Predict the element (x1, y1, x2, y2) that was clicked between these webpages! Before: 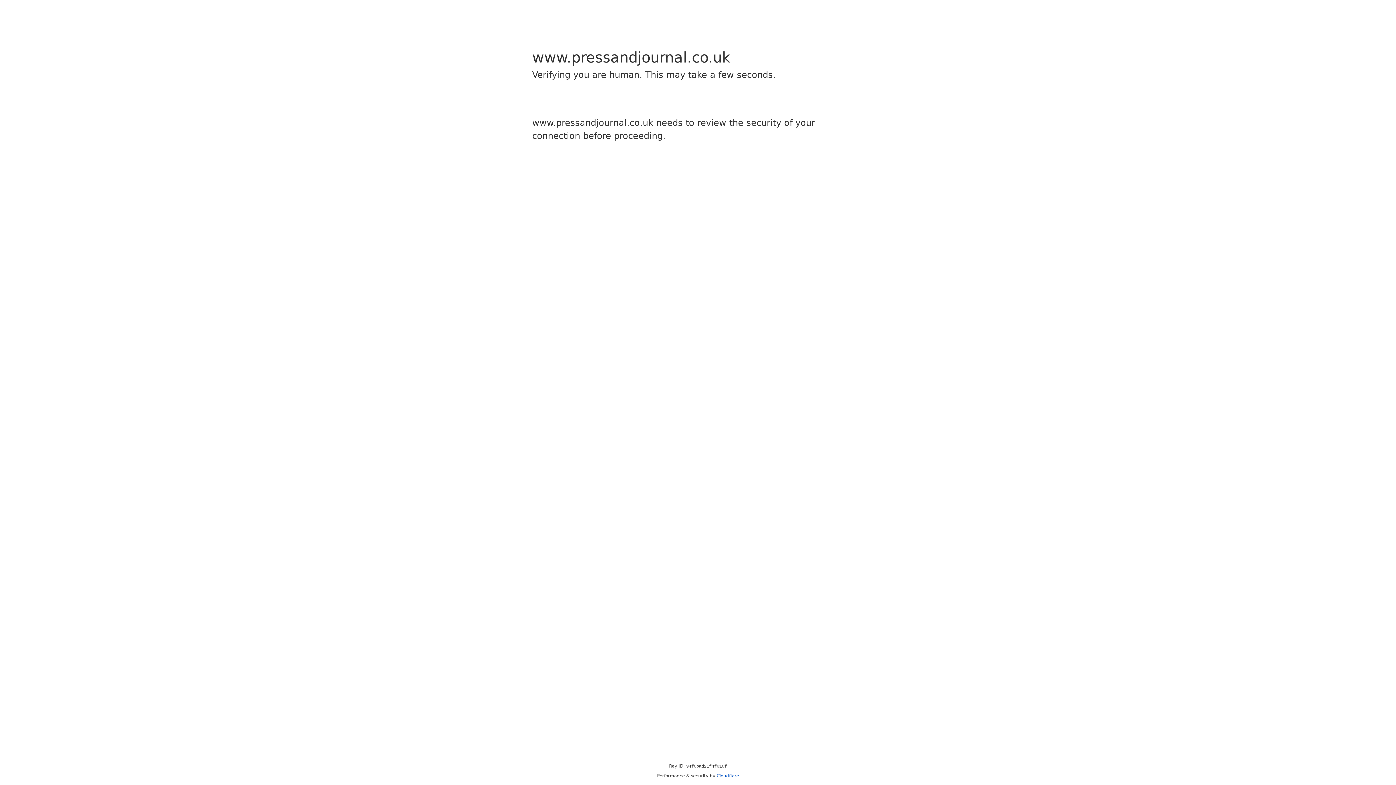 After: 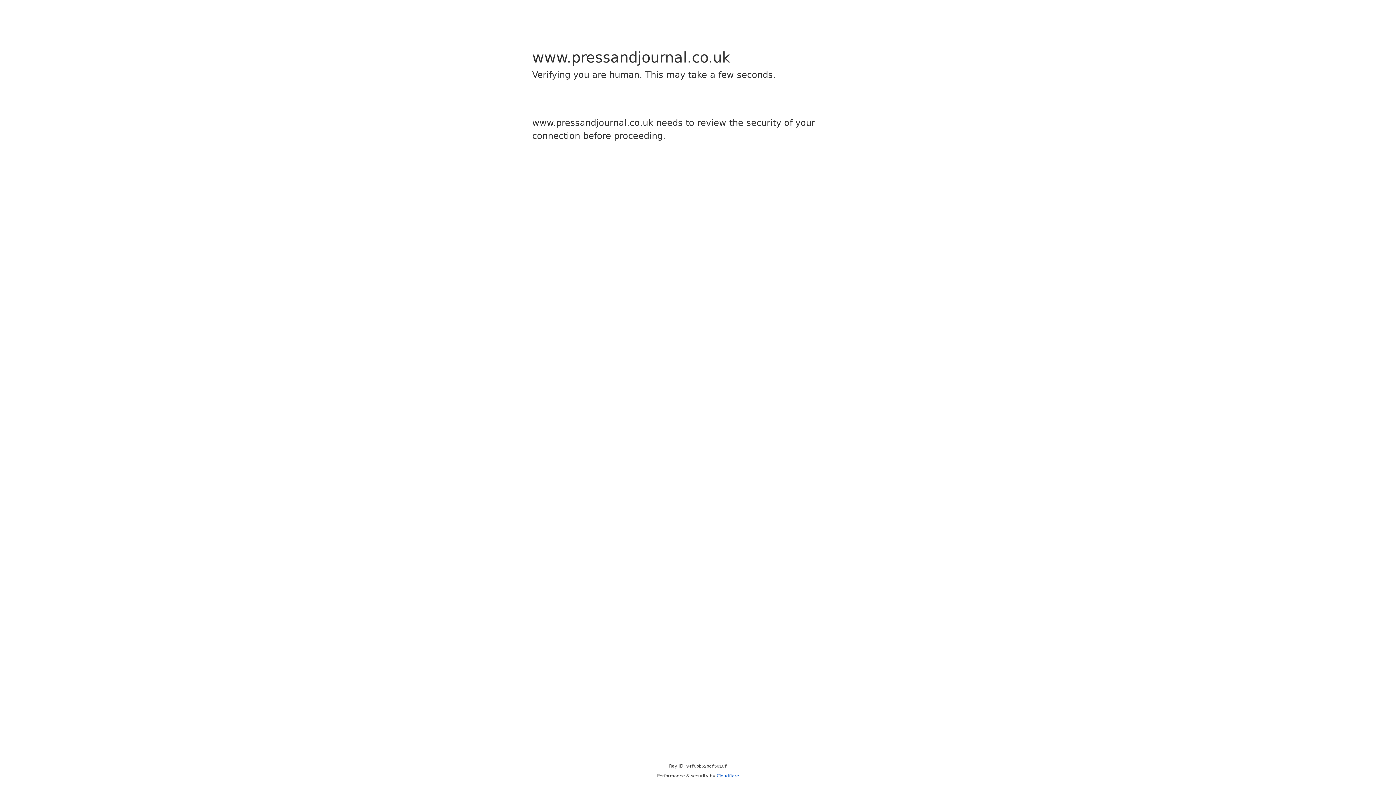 Action: label: Cloudflare bbox: (716, 773, 739, 778)